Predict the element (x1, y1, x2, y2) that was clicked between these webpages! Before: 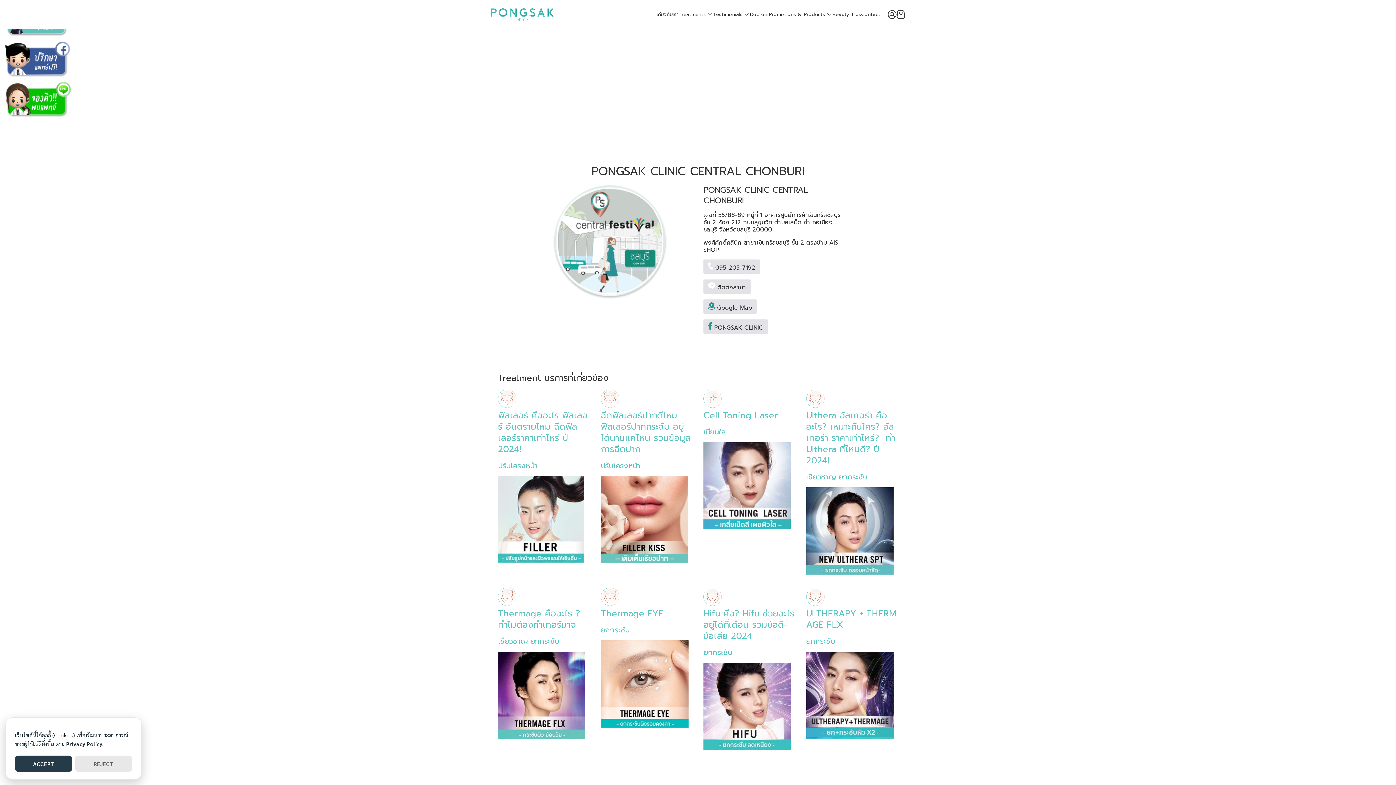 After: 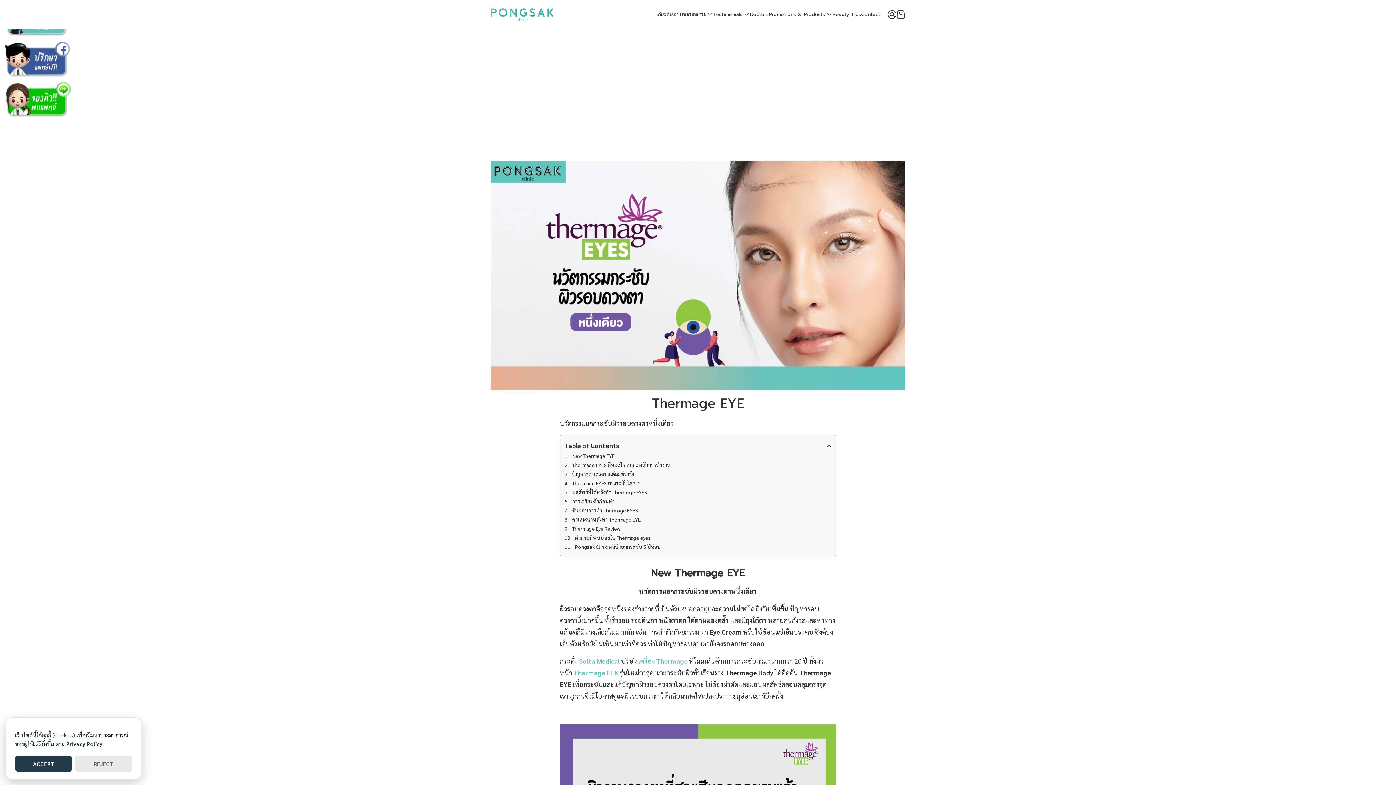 Action: label: Thermage EYE bbox: (600, 607, 663, 620)